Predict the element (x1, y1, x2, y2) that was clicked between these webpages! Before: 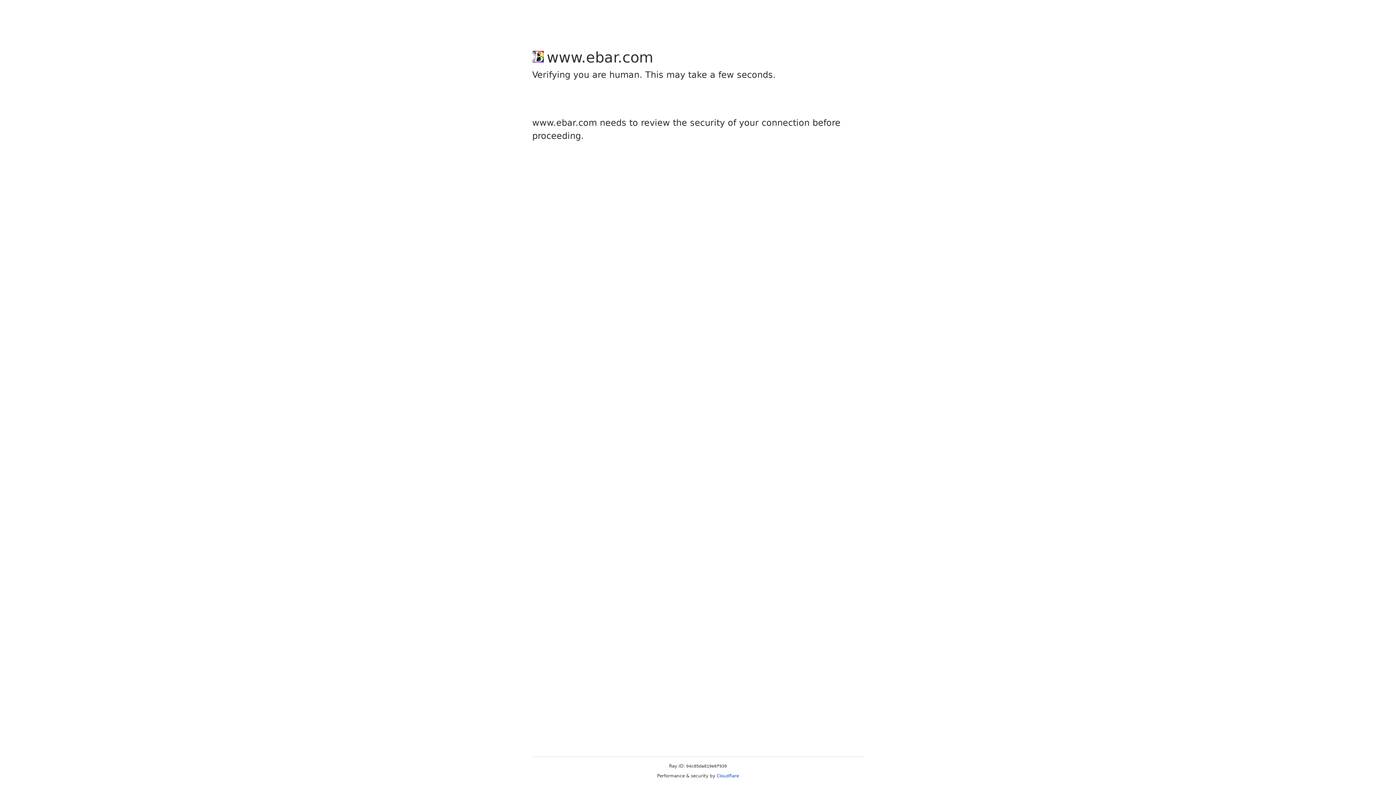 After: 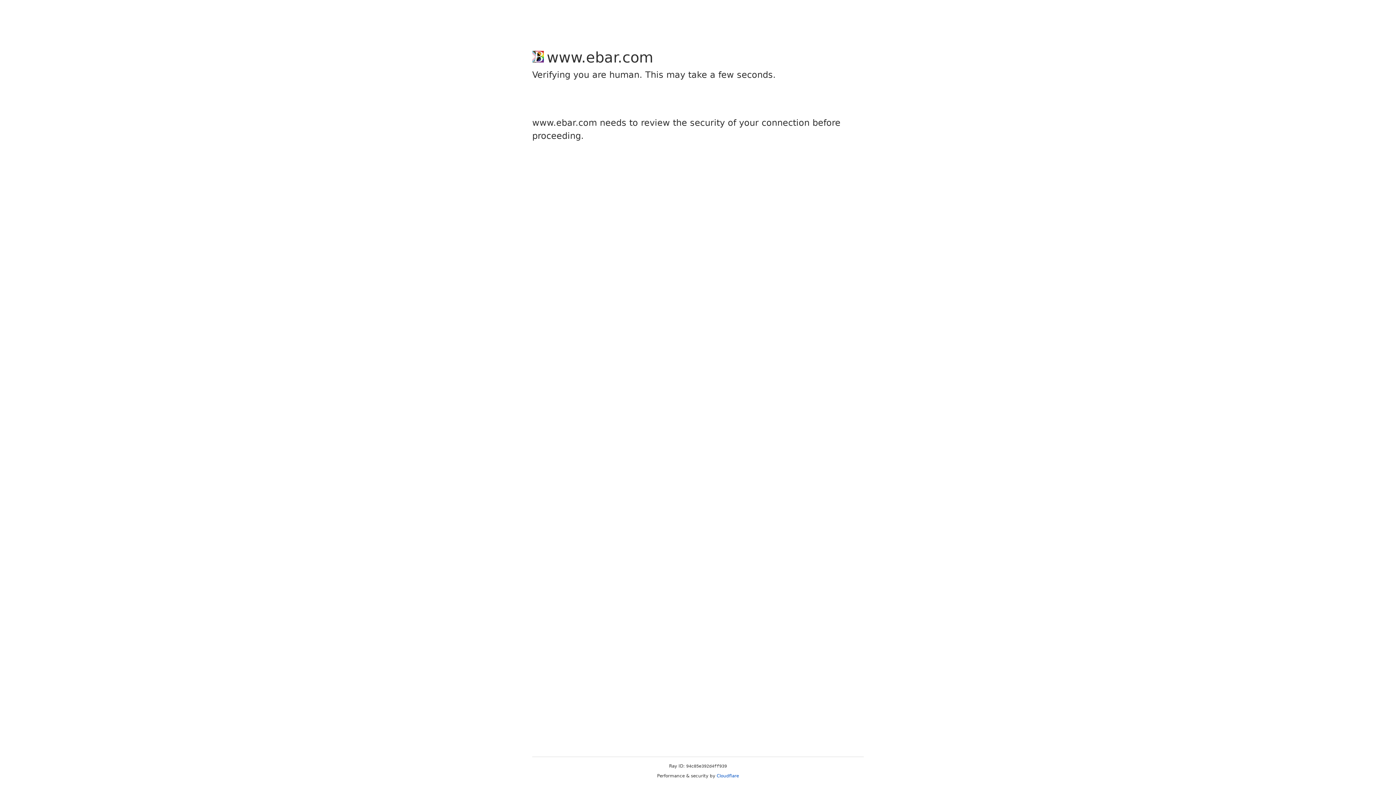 Action: bbox: (716, 773, 739, 778) label: Cloudflare